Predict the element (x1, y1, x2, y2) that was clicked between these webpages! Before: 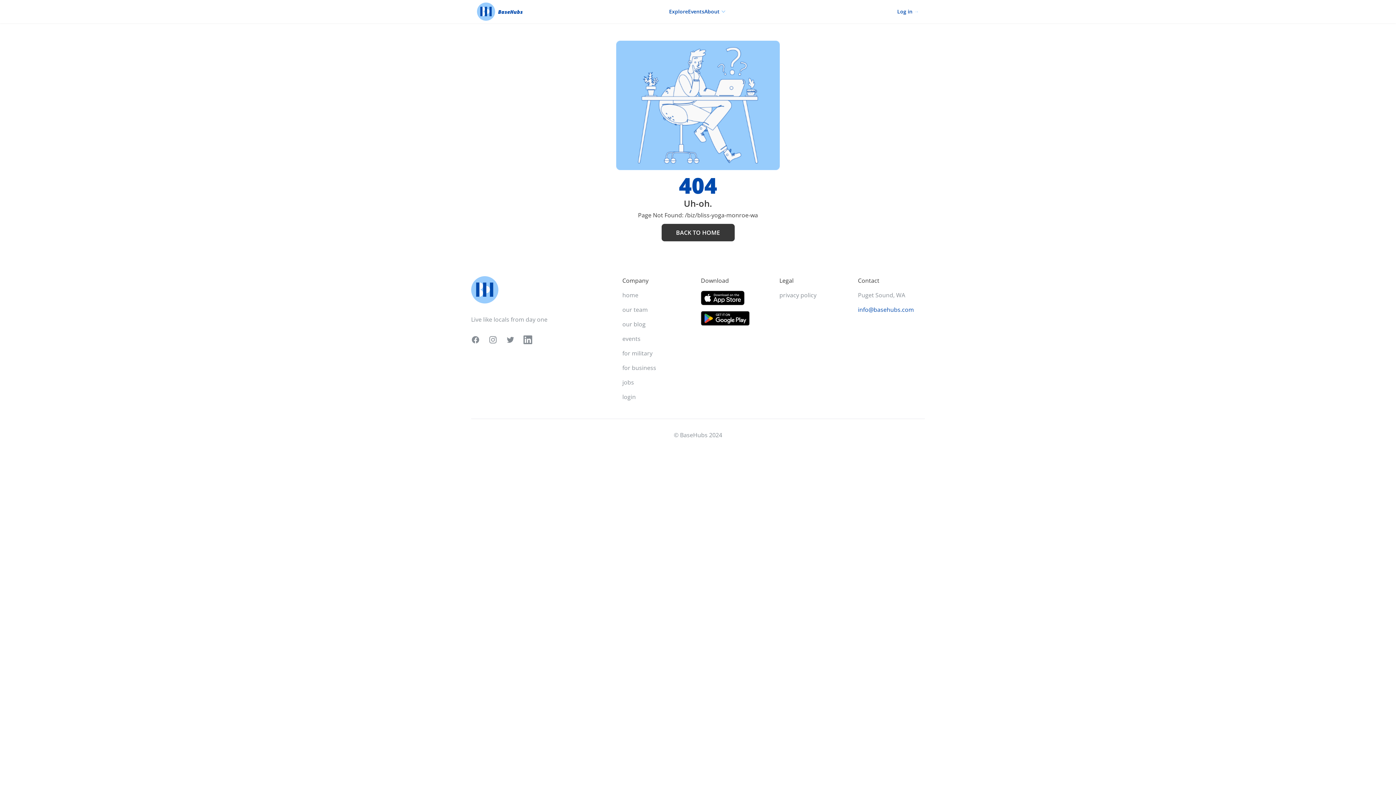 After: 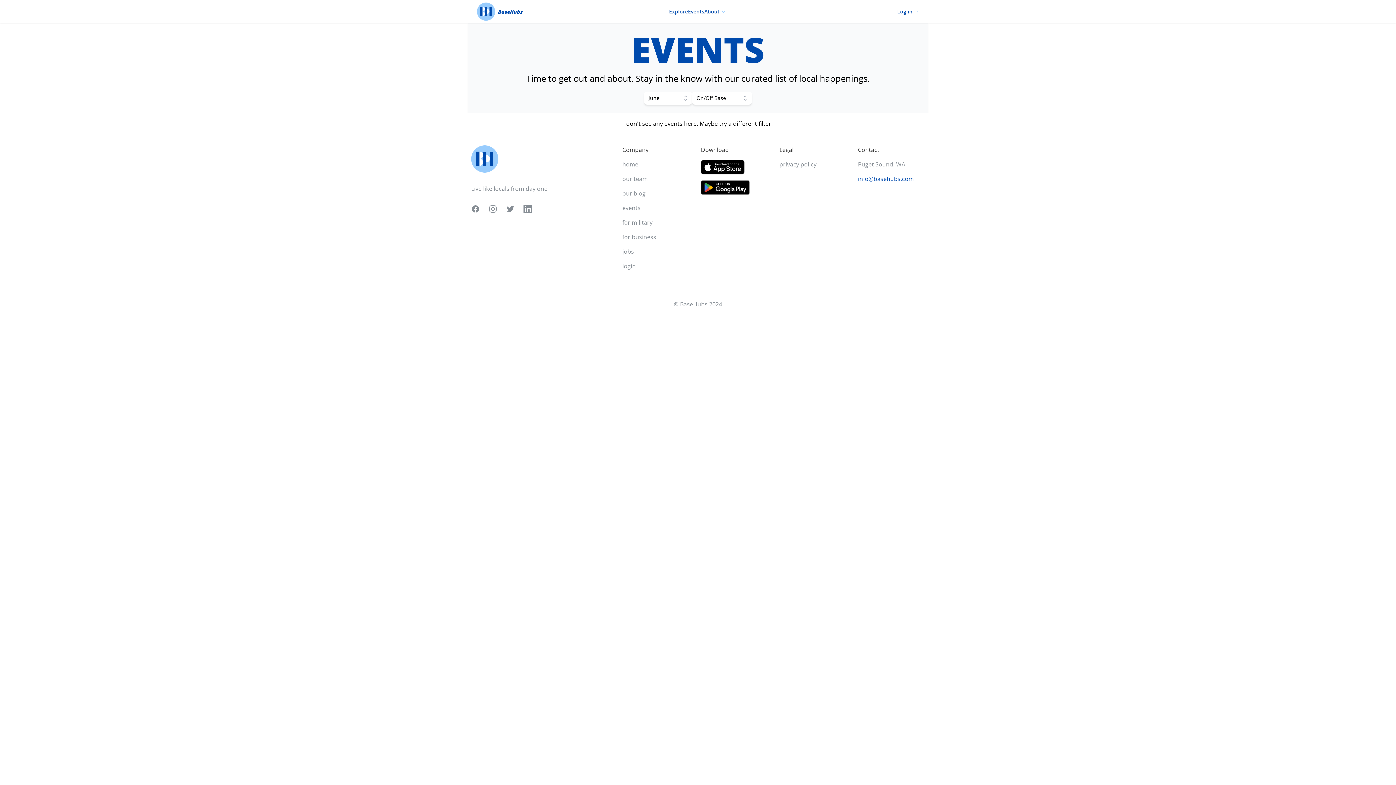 Action: bbox: (622, 334, 640, 342) label: events